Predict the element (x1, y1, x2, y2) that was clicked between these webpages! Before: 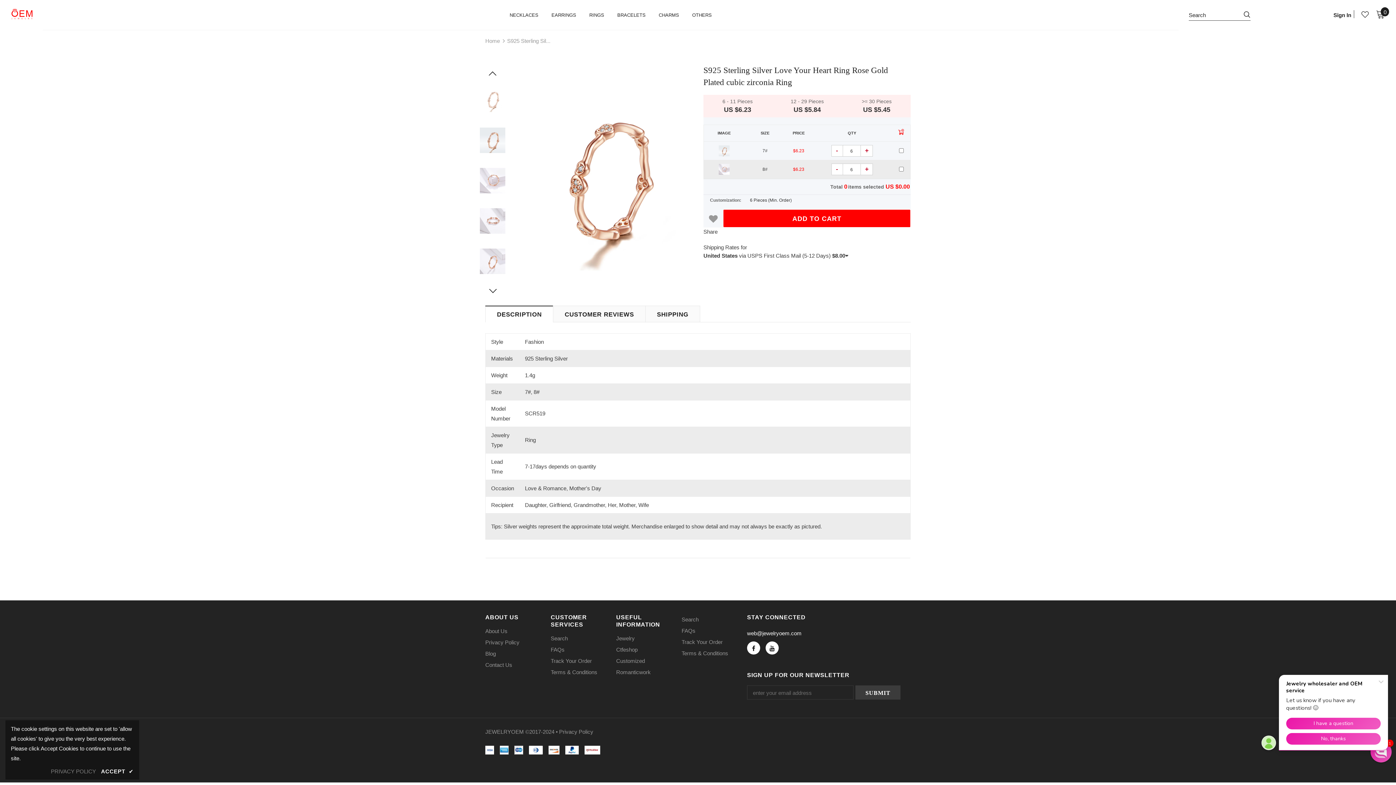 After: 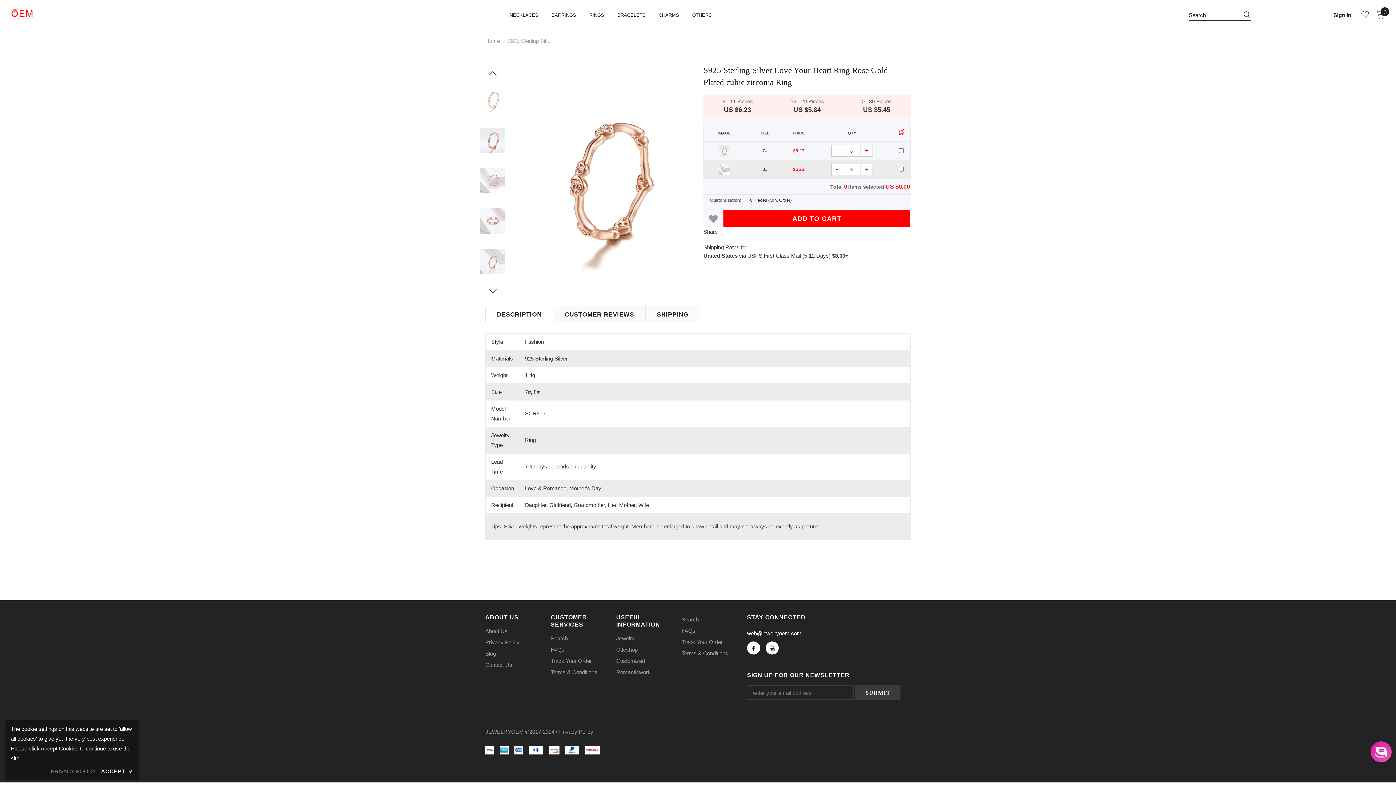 Action: label: ADD TO CART bbox: (723, 209, 910, 227)